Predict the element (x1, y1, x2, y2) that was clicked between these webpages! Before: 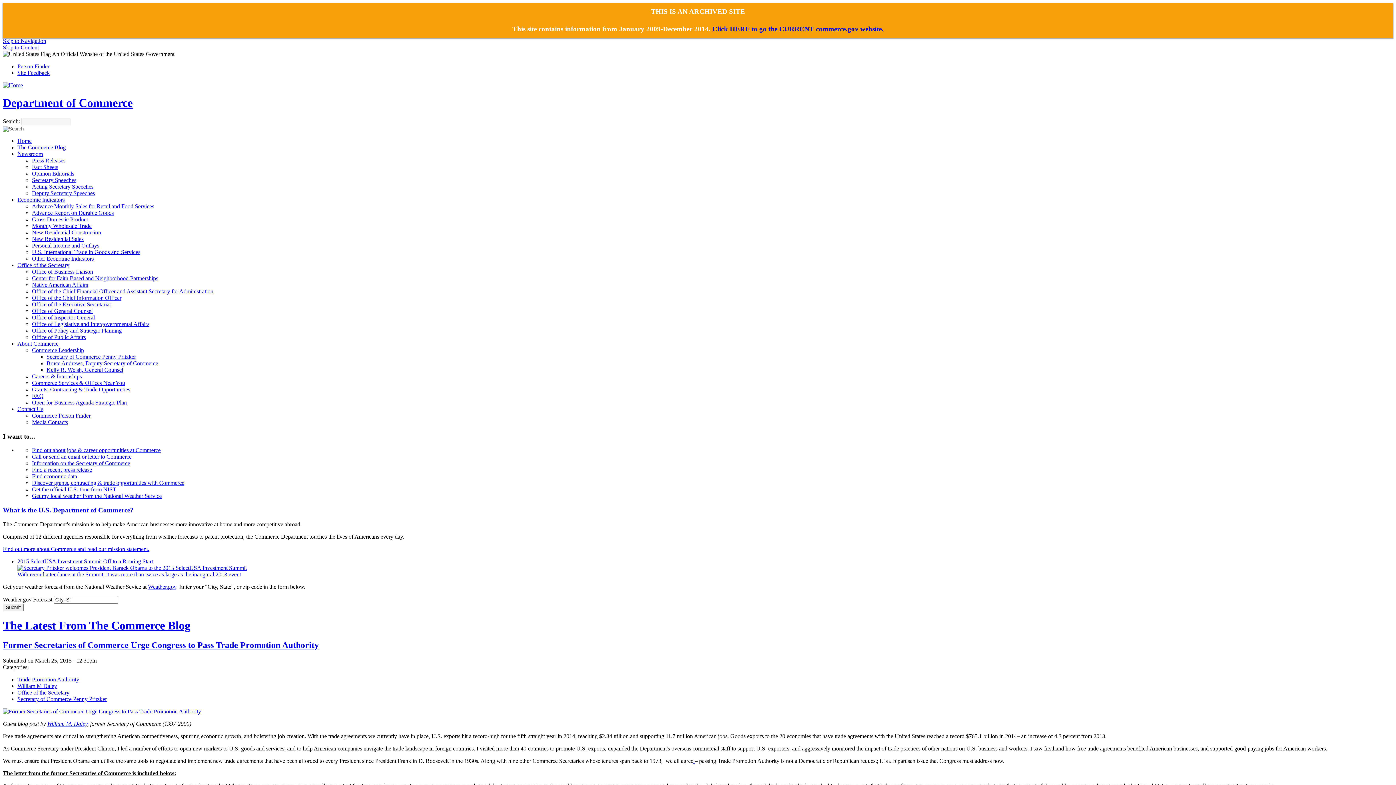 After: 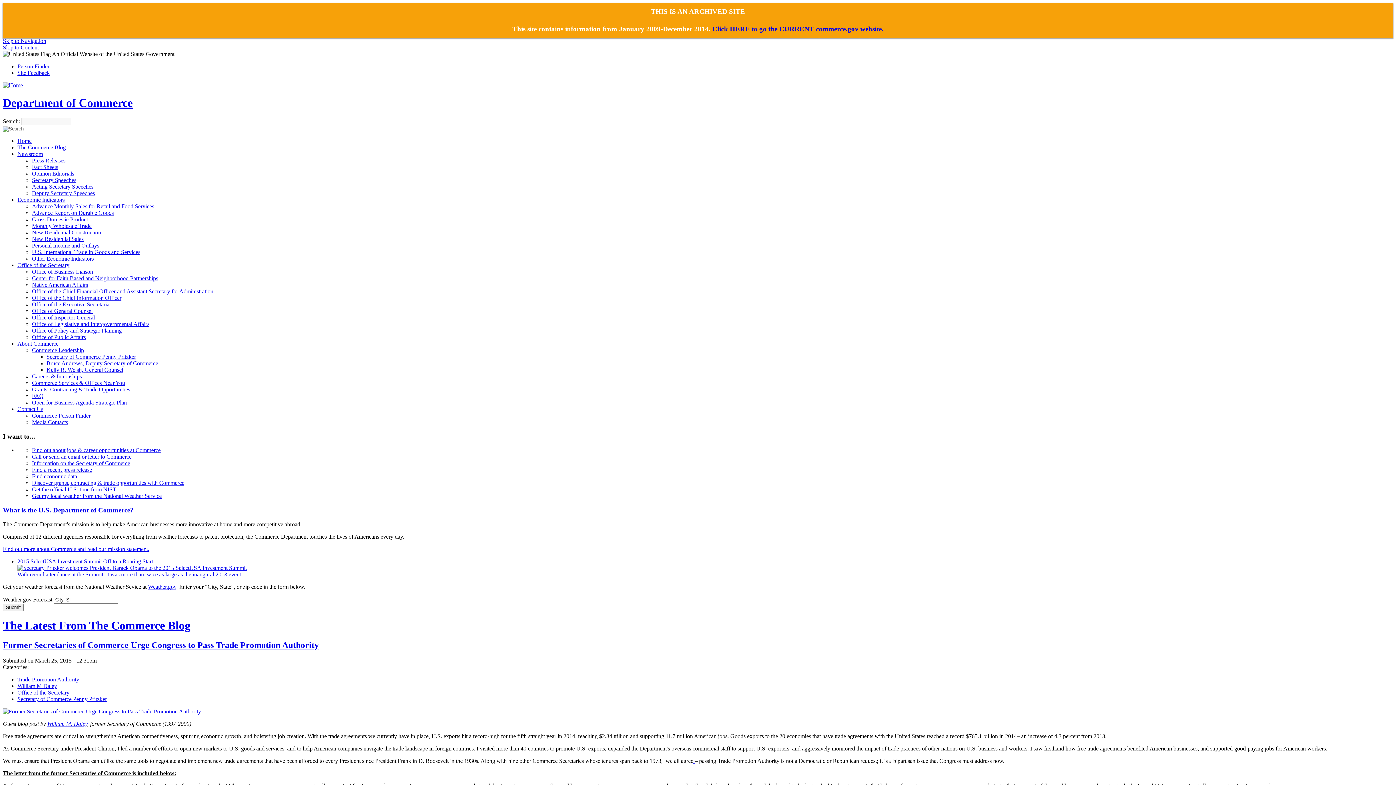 Action: bbox: (32, 307, 92, 314) label: Office of General Counsel